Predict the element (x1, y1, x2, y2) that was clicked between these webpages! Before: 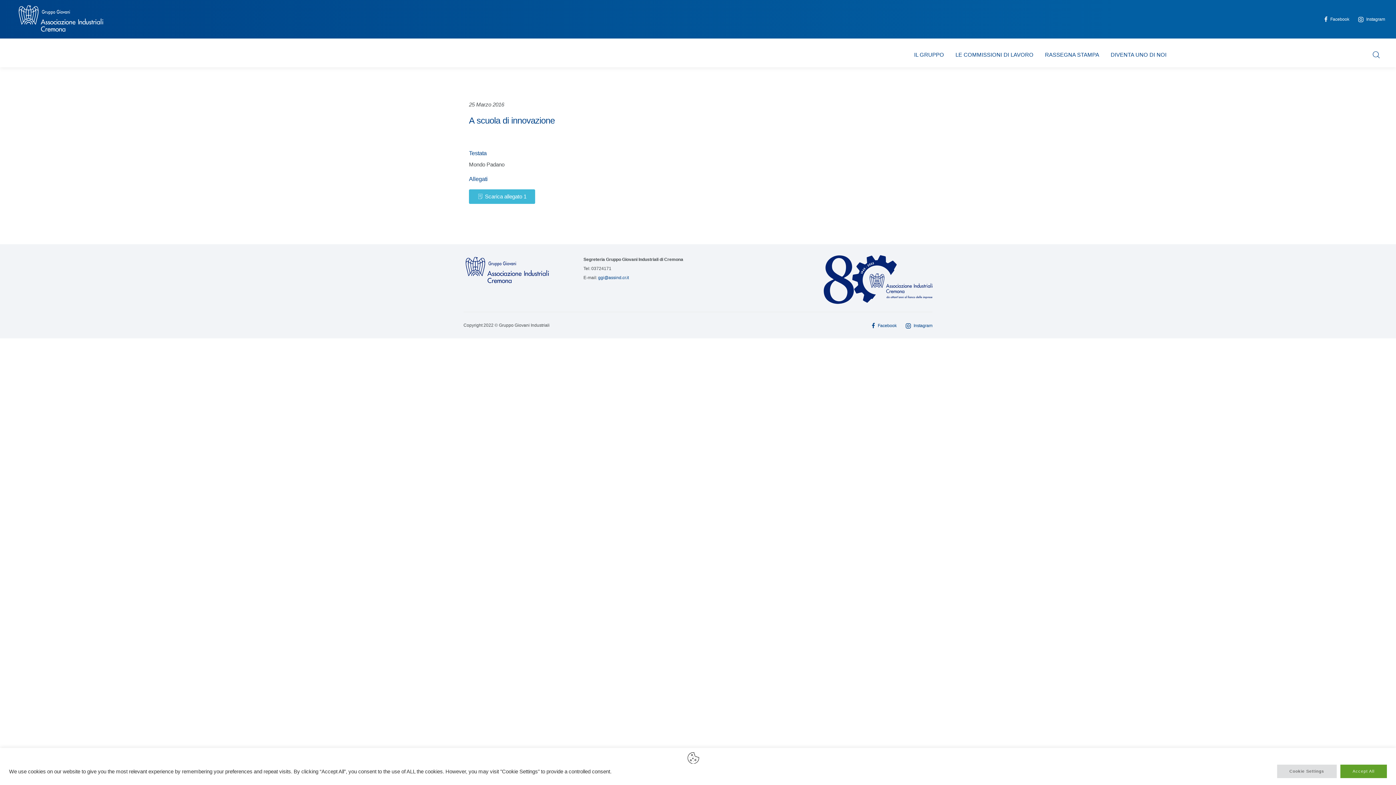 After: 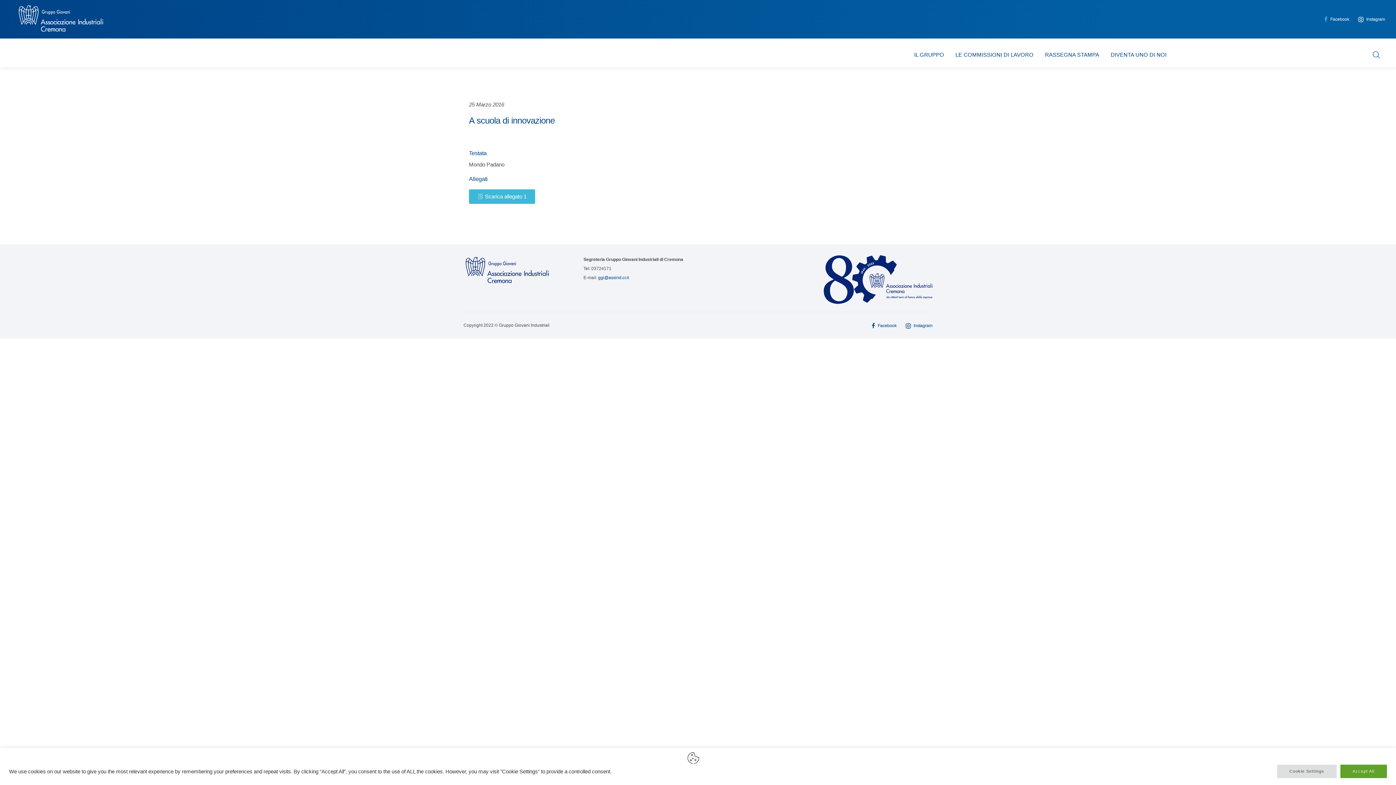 Action: label: Facebook bbox: (1324, 14, 1349, 24)